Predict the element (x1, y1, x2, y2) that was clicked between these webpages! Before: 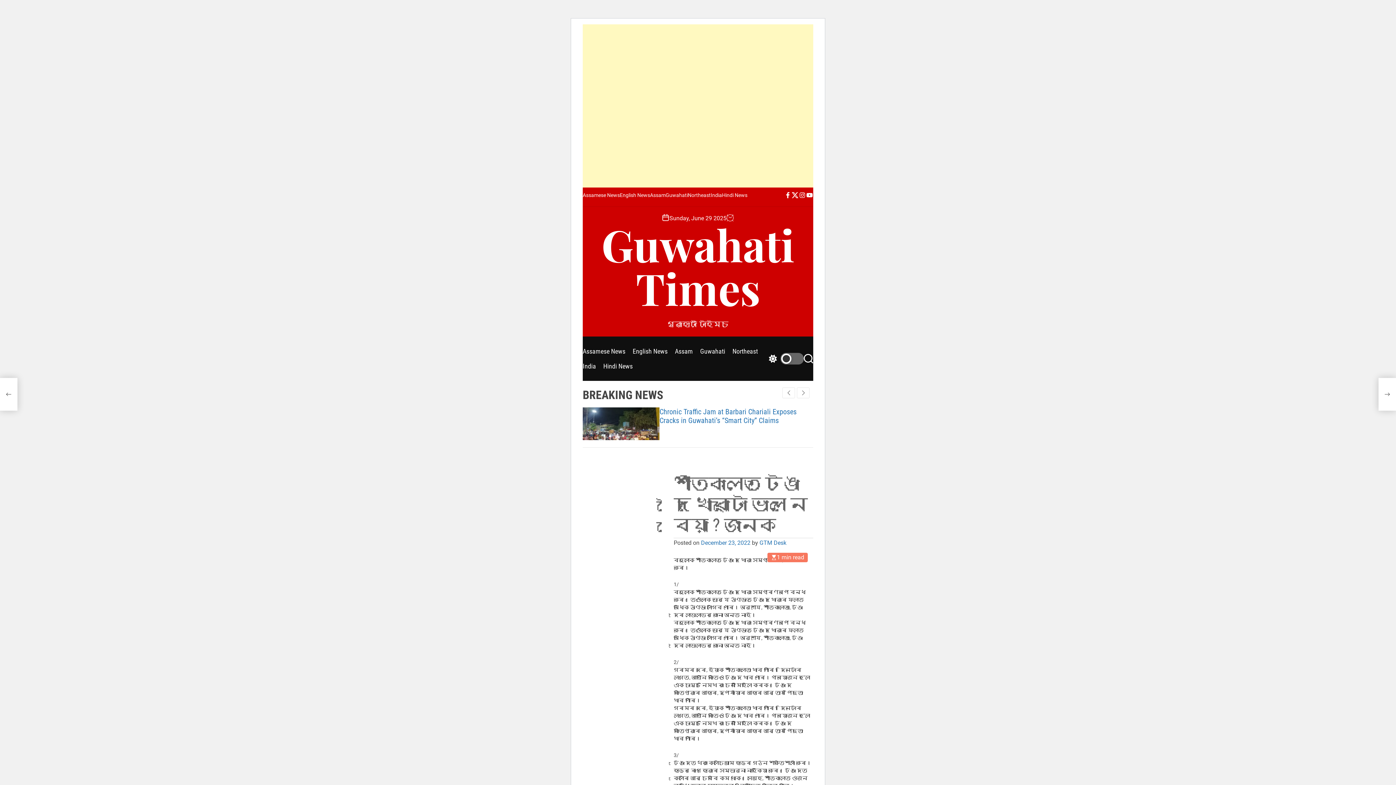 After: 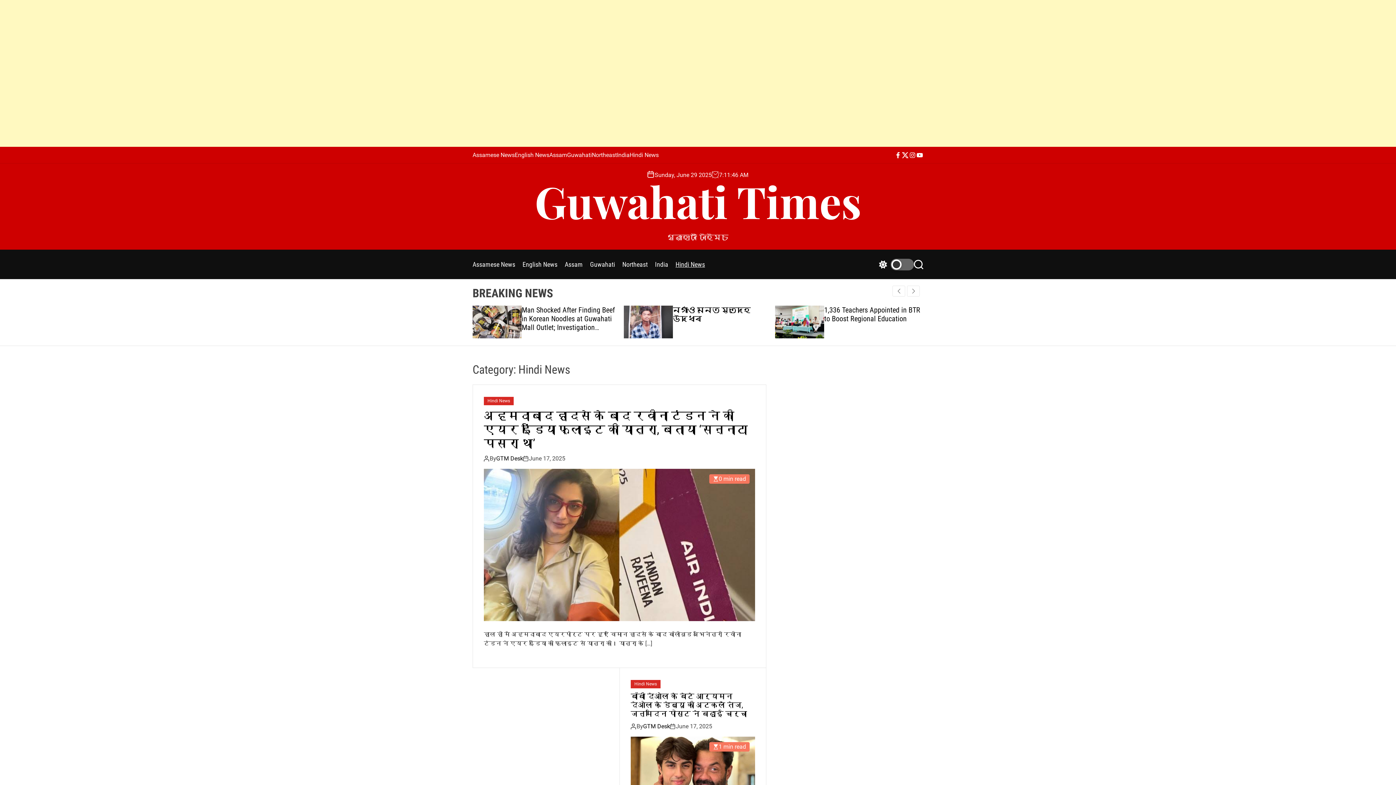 Action: label: Hindi News bbox: (603, 358, 632, 373)